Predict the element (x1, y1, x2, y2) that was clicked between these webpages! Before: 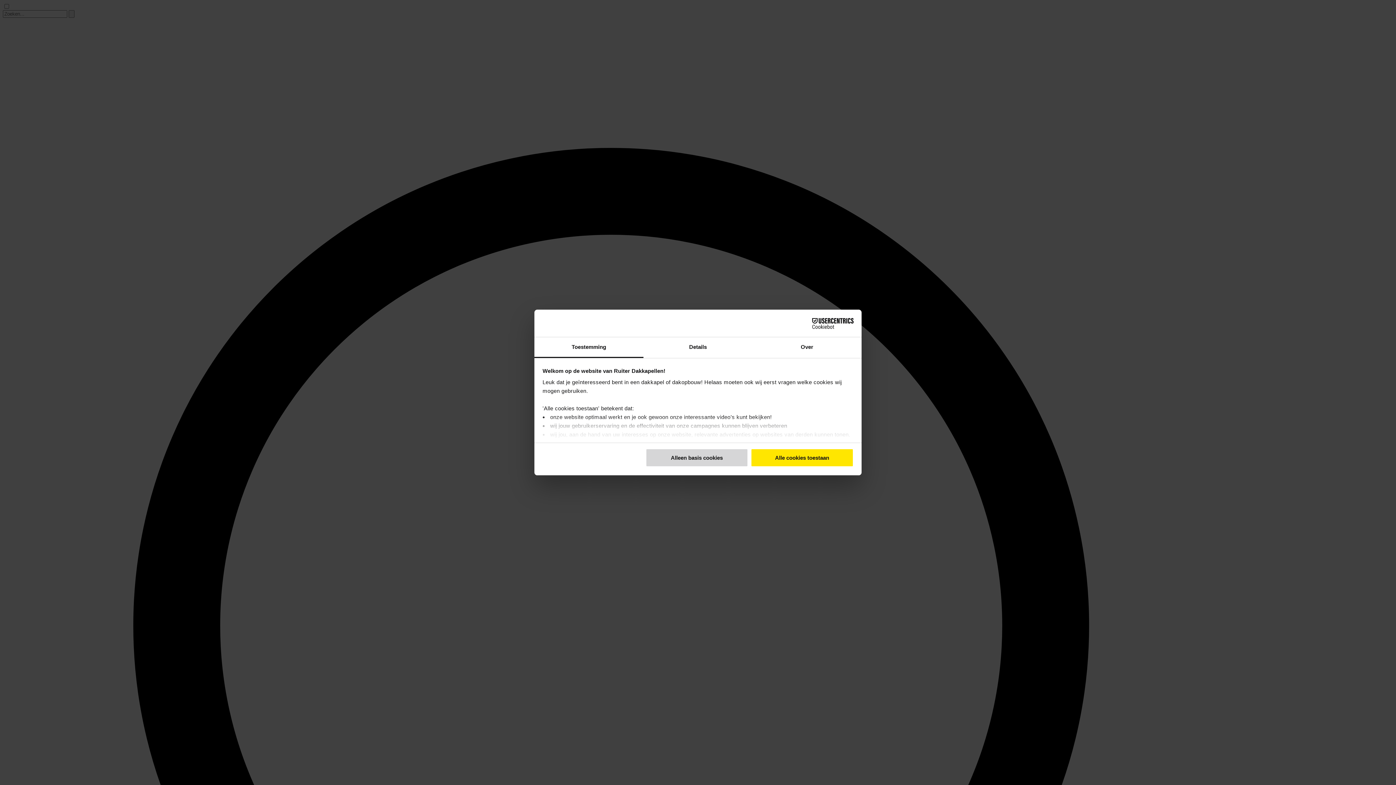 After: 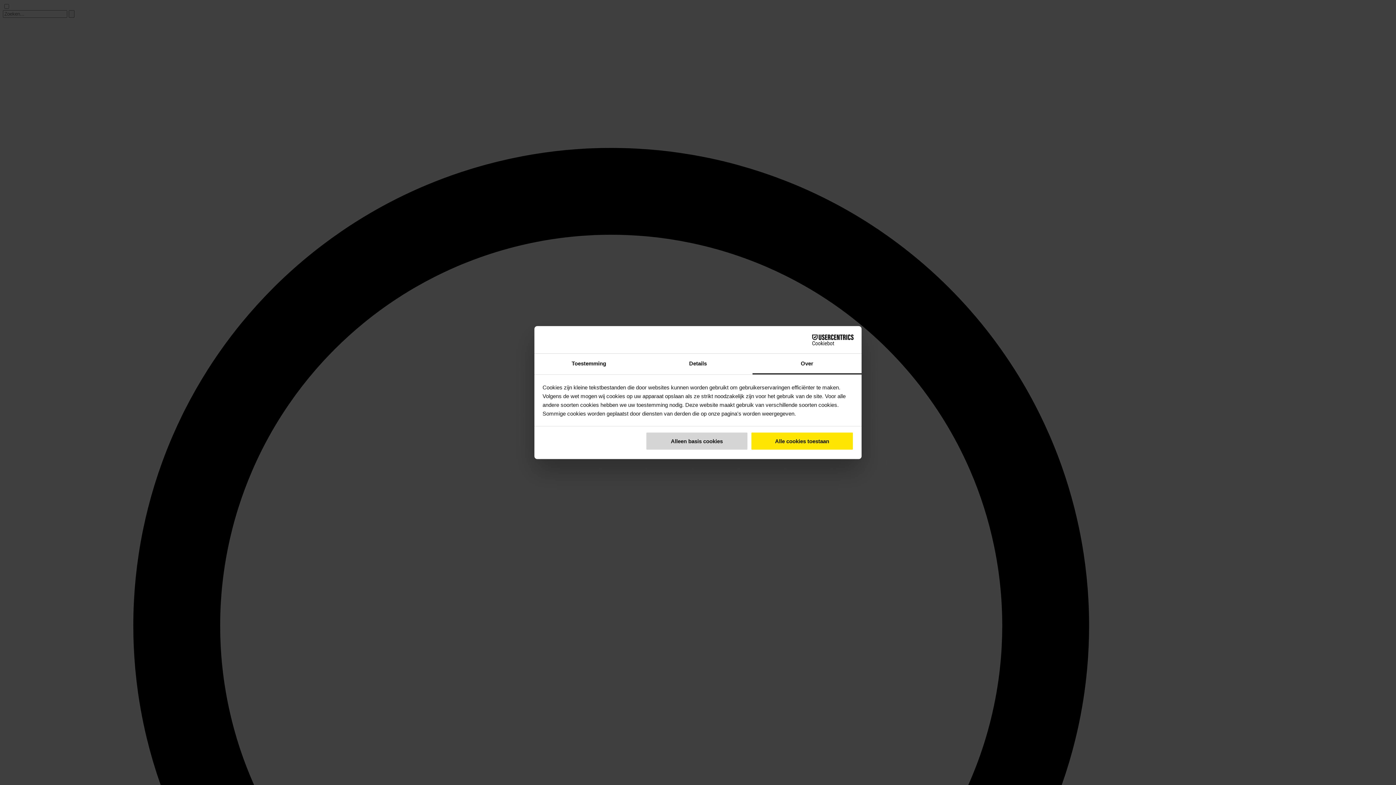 Action: bbox: (752, 337, 861, 358) label: Over